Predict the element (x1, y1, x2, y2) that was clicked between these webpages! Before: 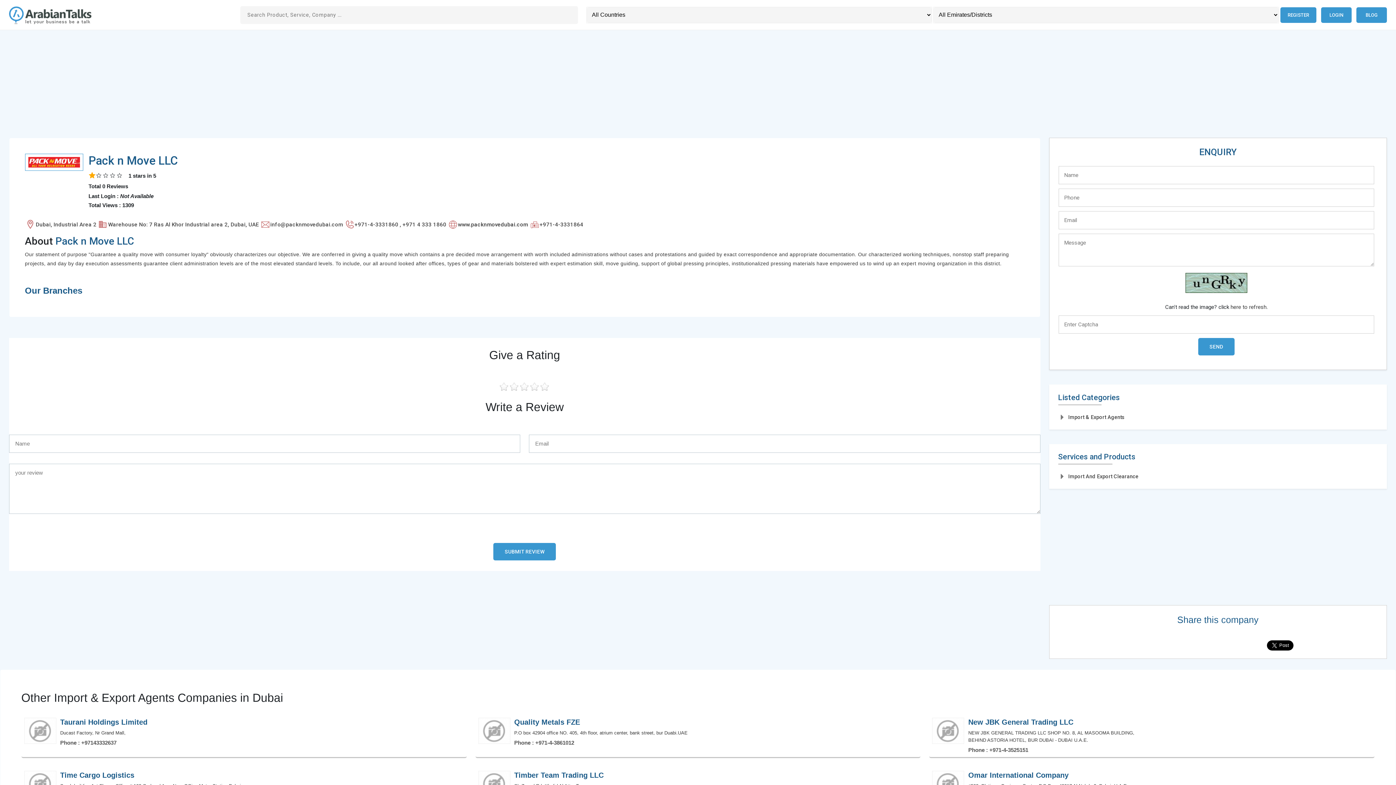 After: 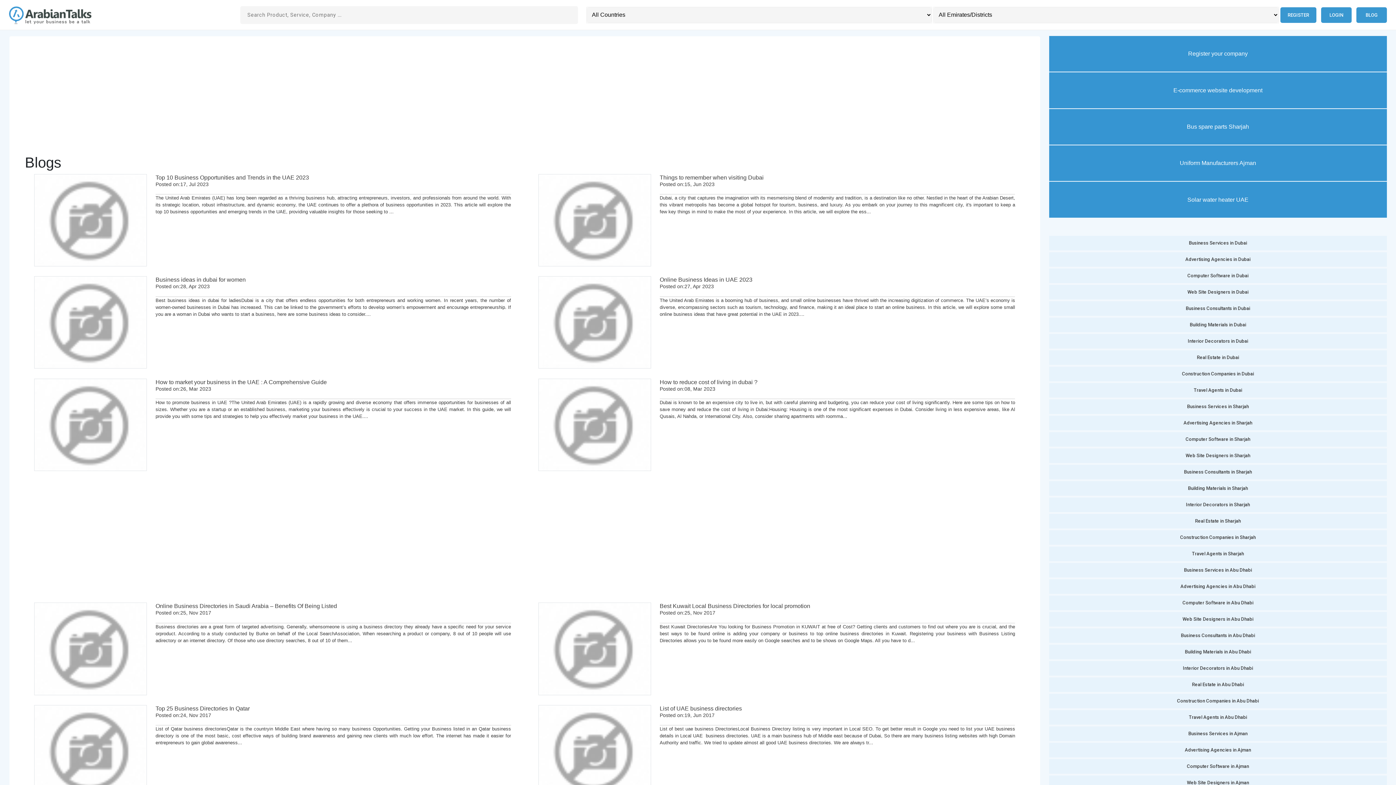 Action: label: BLOG bbox: (1356, 7, 1387, 22)